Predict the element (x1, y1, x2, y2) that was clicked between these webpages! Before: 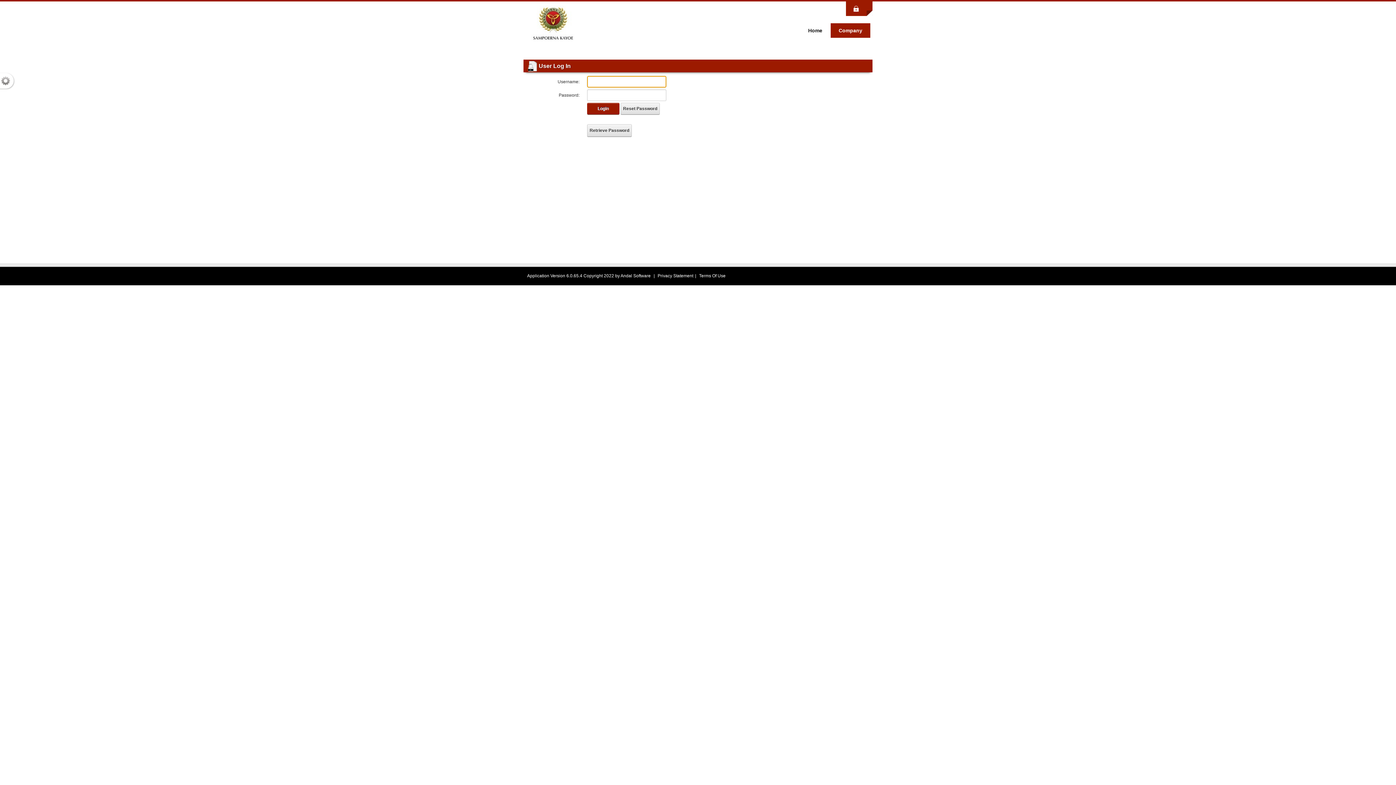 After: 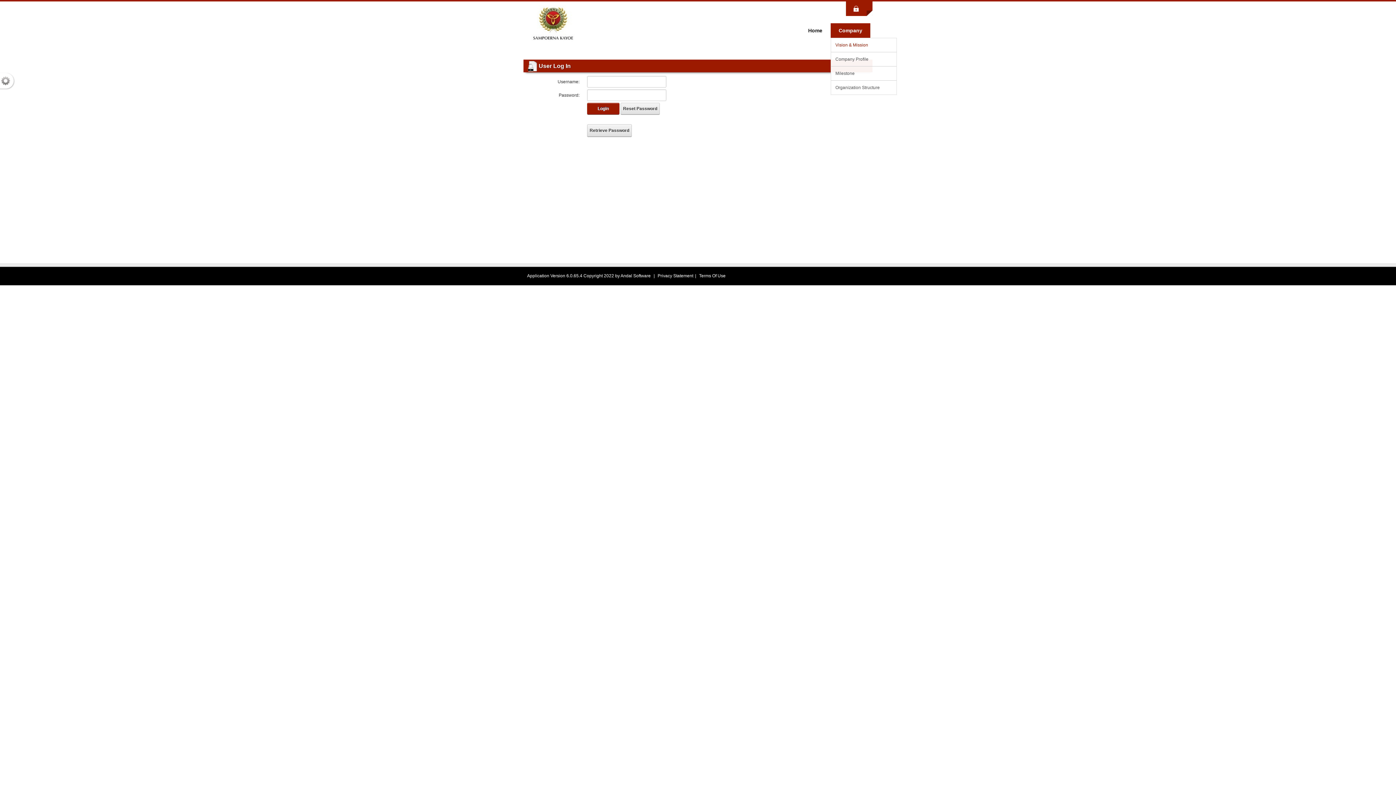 Action: bbox: (830, 23, 870, 37) label: Company